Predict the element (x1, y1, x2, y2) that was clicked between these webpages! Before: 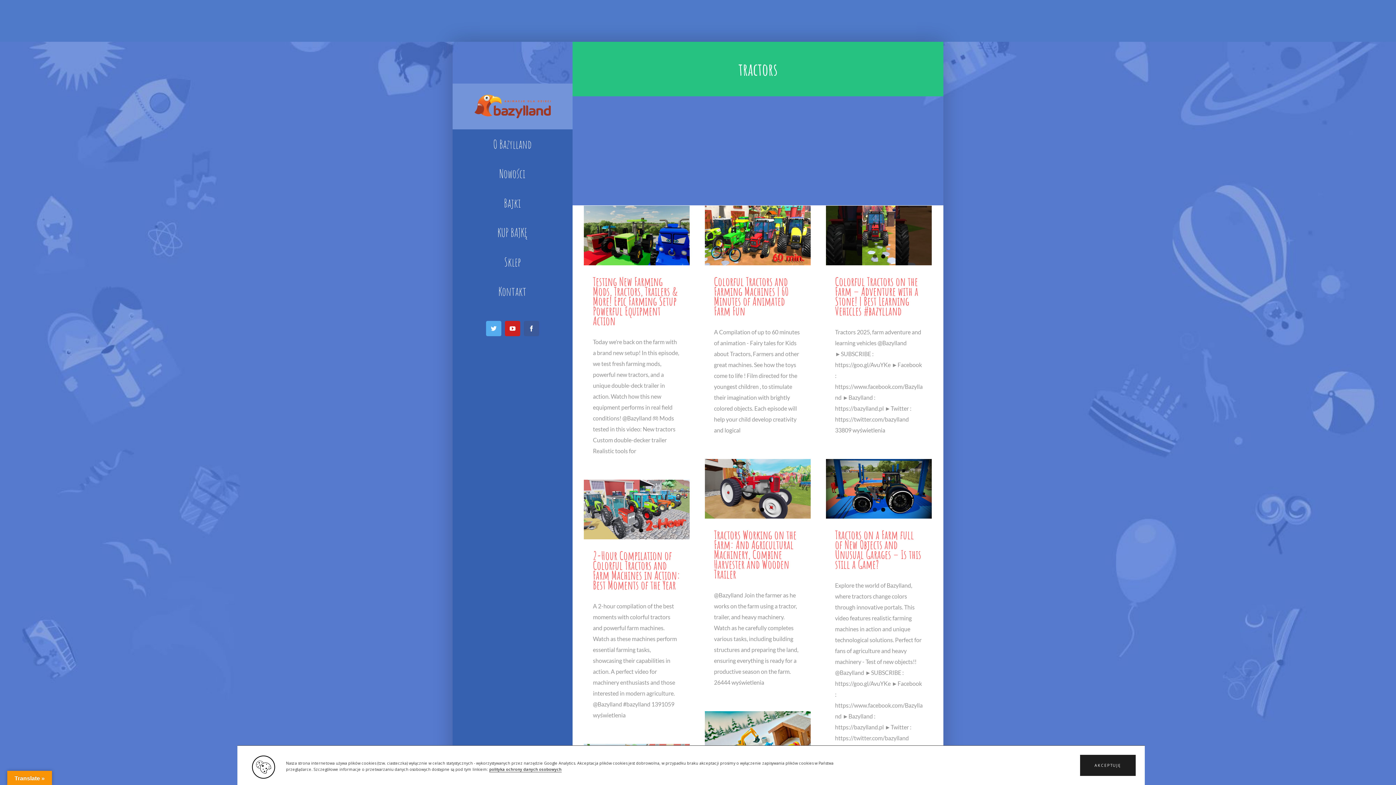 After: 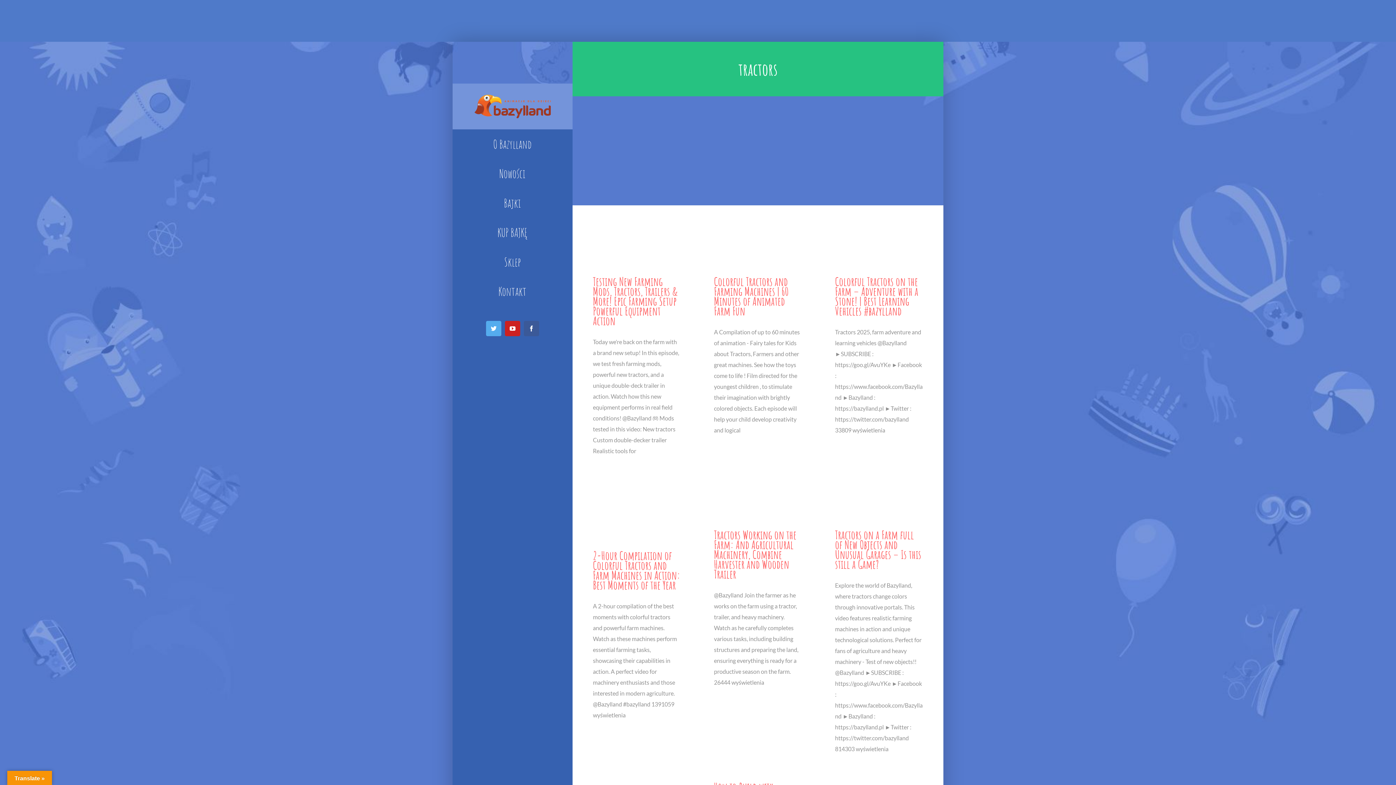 Action: bbox: (1080, 755, 1135, 776) label: AKCEPTUJĘ